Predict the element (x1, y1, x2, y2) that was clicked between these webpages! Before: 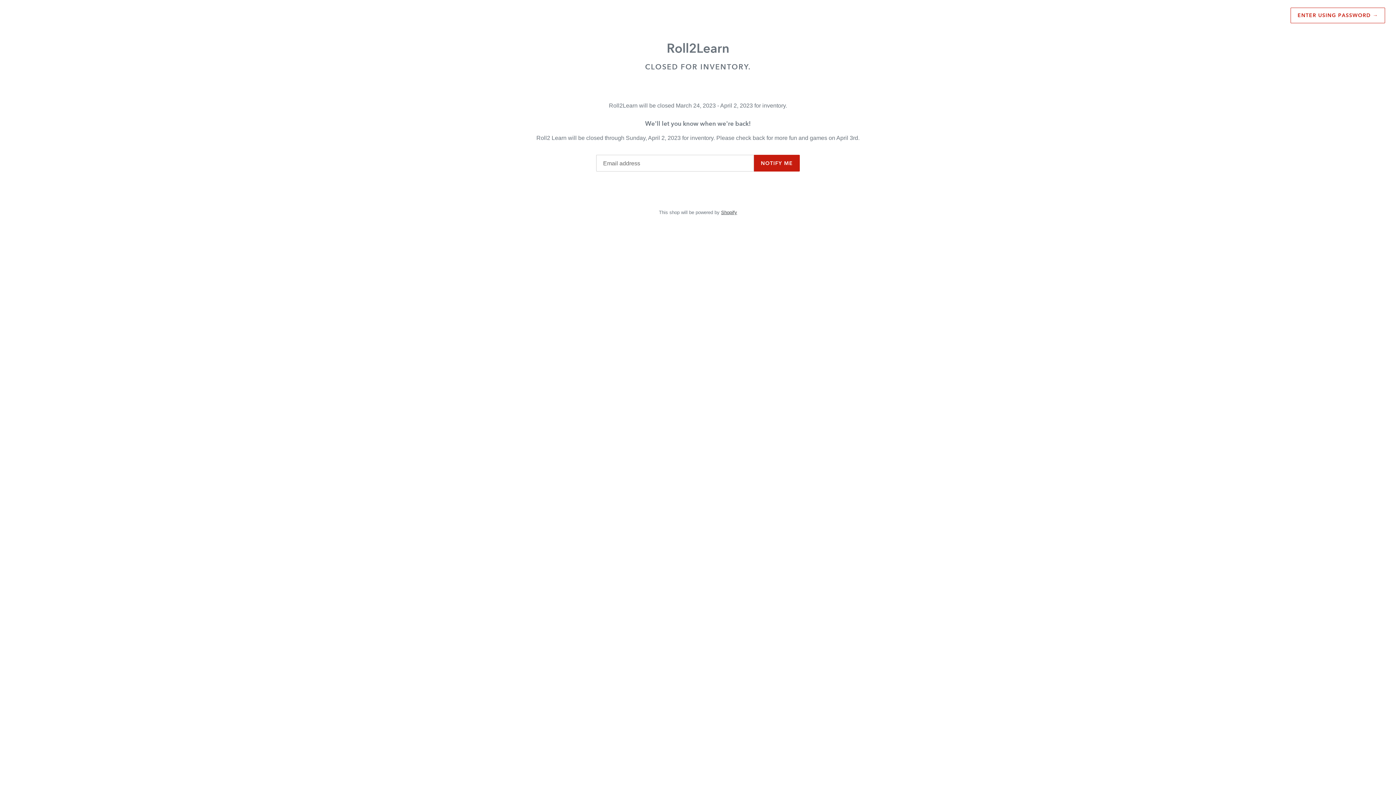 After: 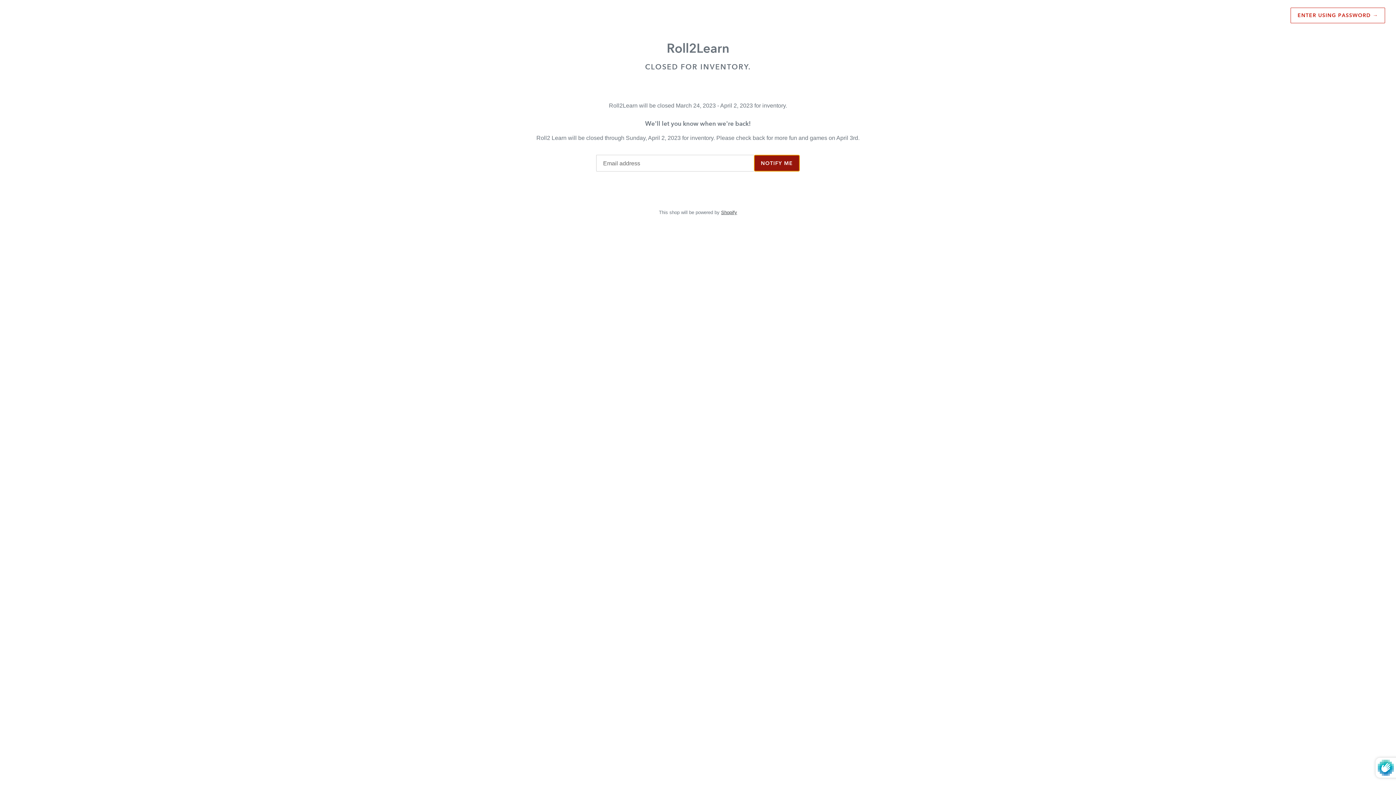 Action: bbox: (754, 154, 800, 171) label: NOTIFY ME